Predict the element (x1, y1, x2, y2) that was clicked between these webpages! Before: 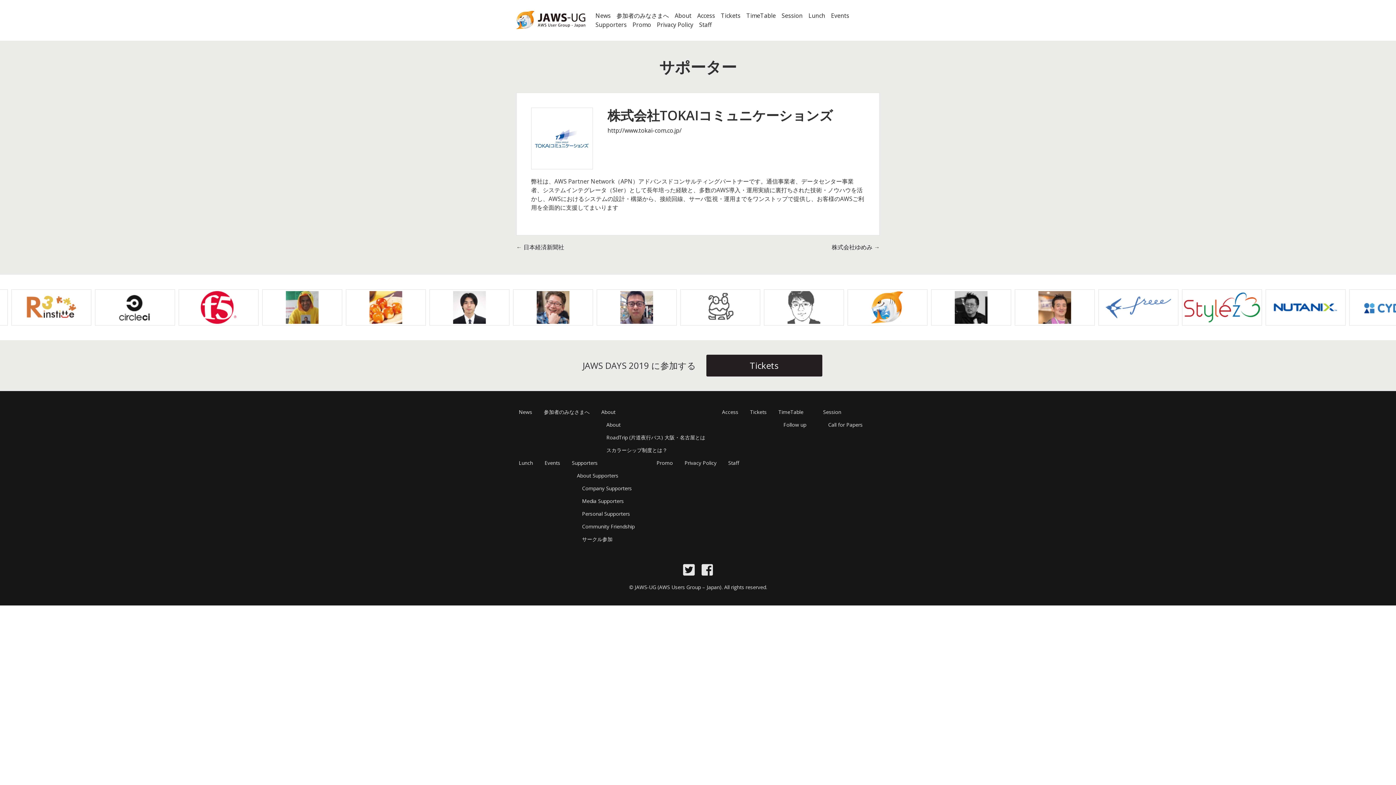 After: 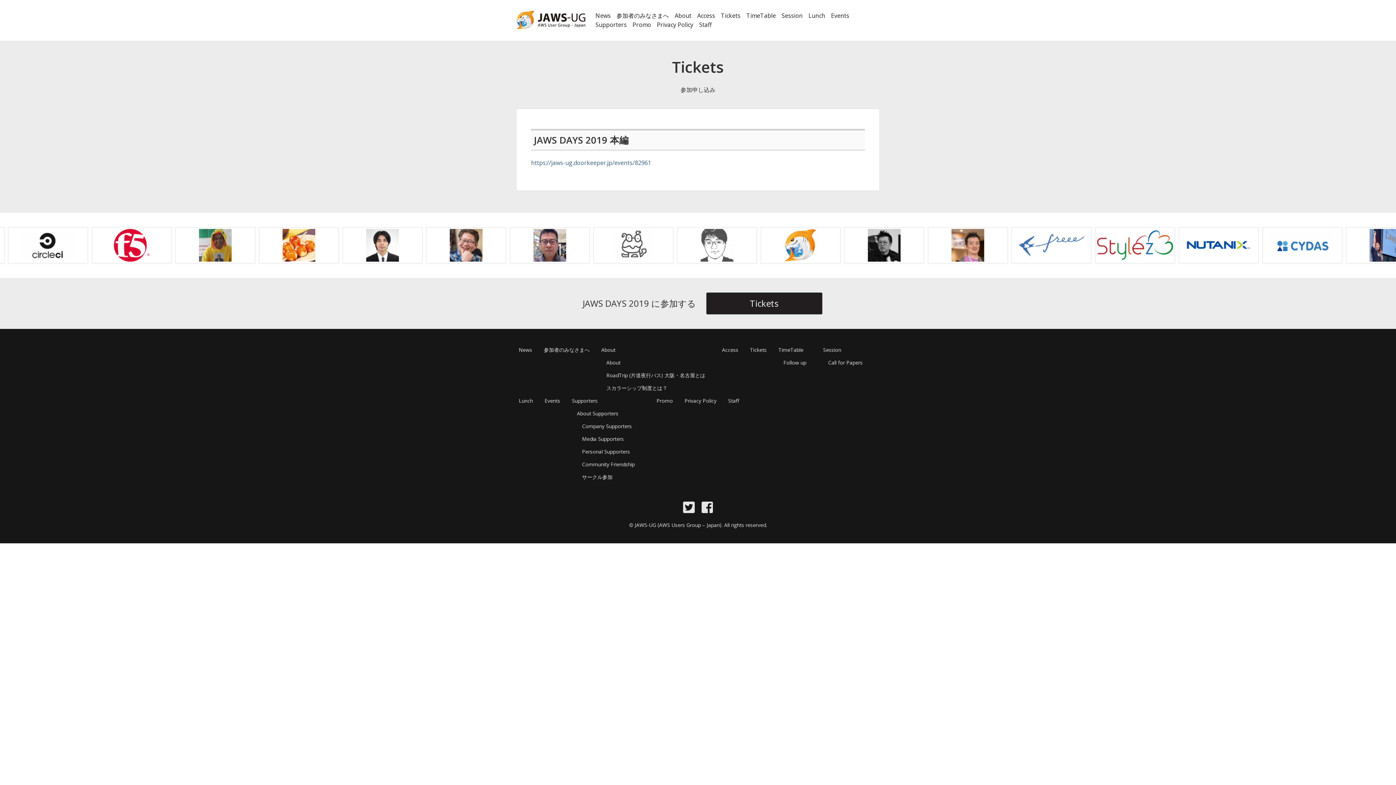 Action: label: Tickets bbox: (747, 405, 769, 418)